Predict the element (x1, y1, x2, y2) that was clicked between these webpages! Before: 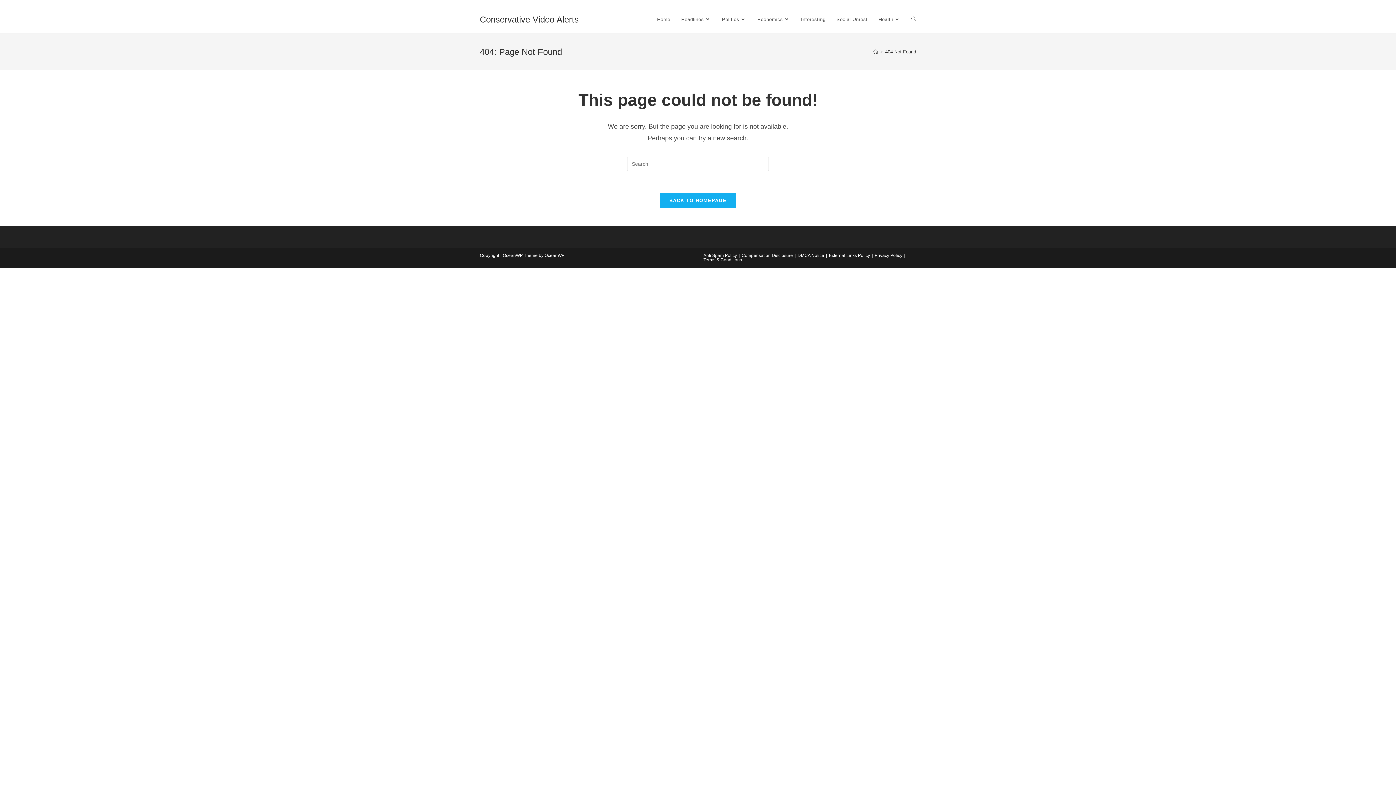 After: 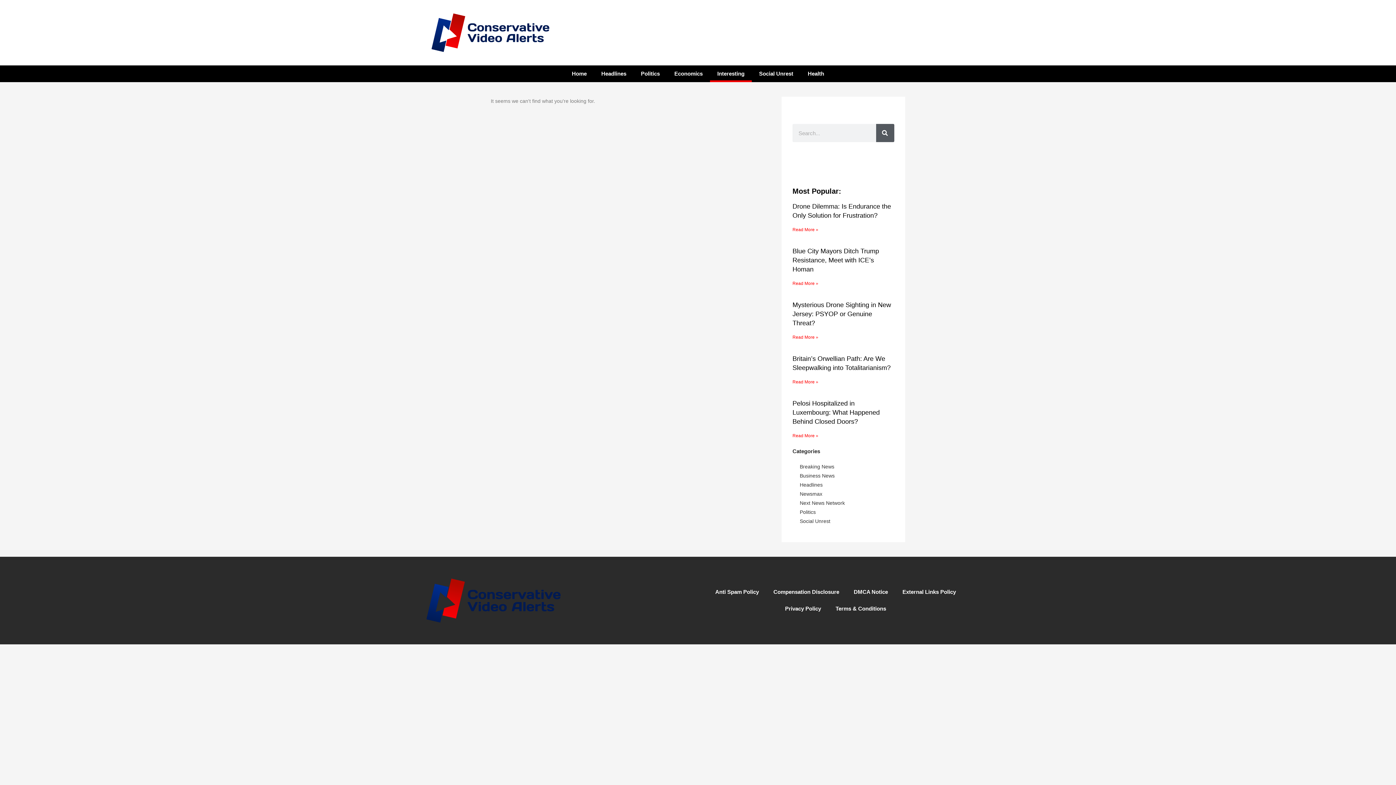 Action: bbox: (795, 6, 831, 33) label: Interesting